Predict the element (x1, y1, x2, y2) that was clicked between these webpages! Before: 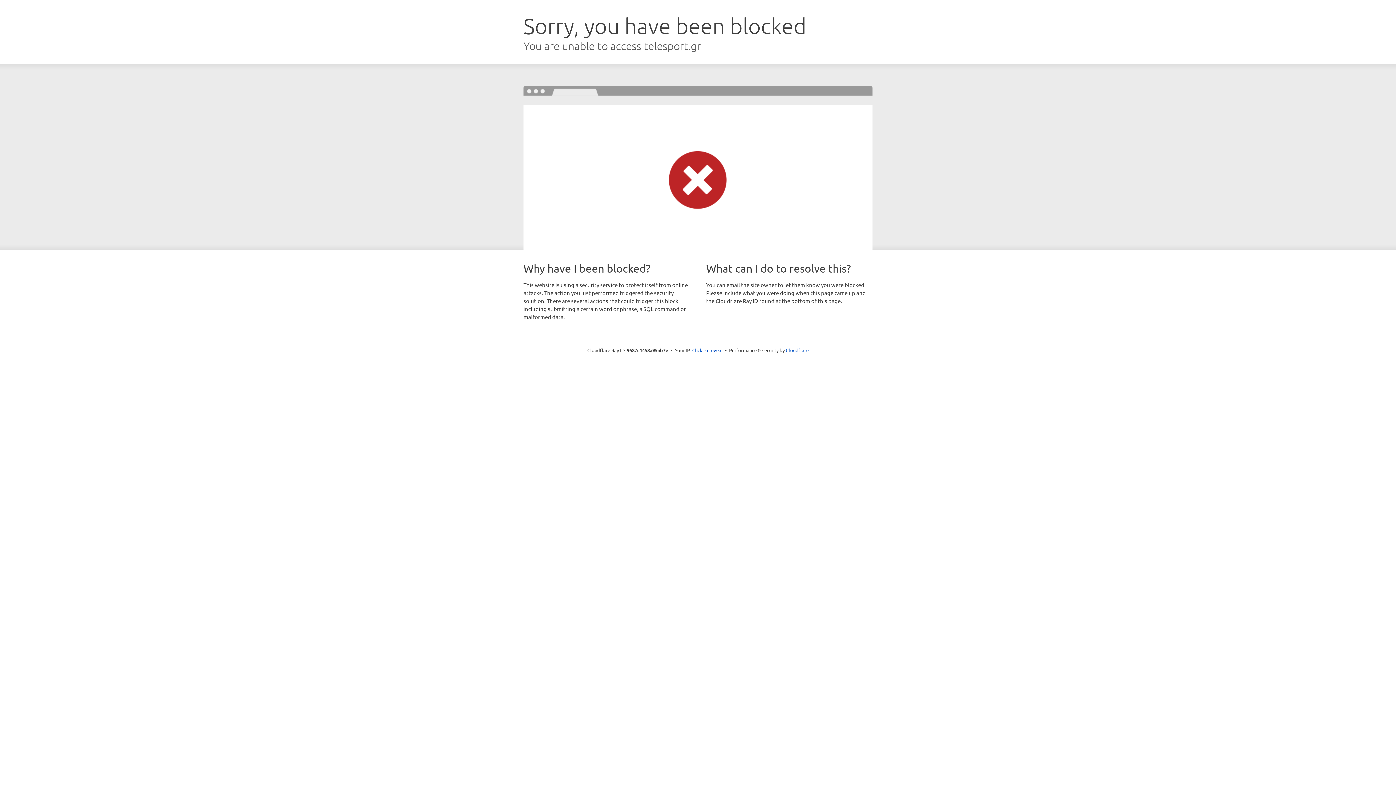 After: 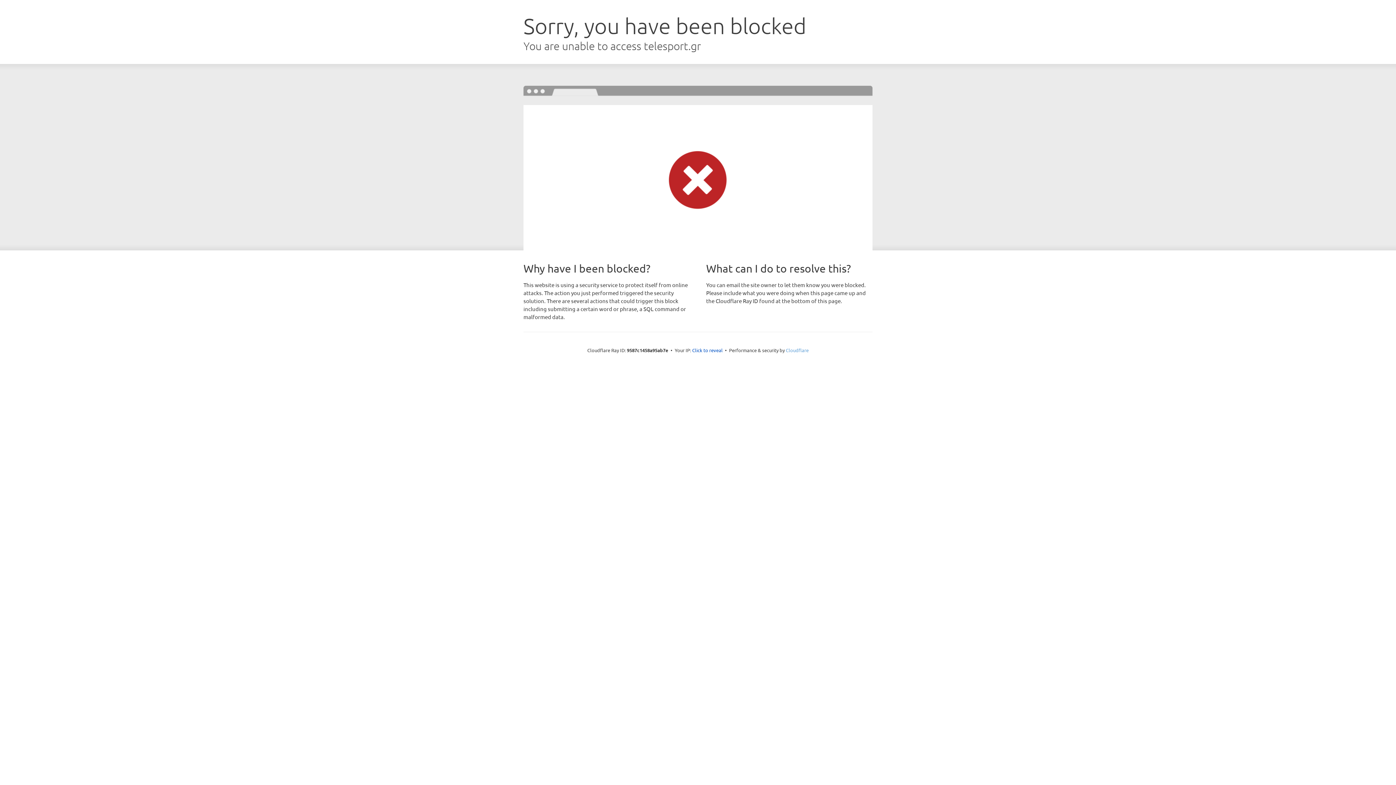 Action: bbox: (786, 347, 808, 353) label: Cloudflare